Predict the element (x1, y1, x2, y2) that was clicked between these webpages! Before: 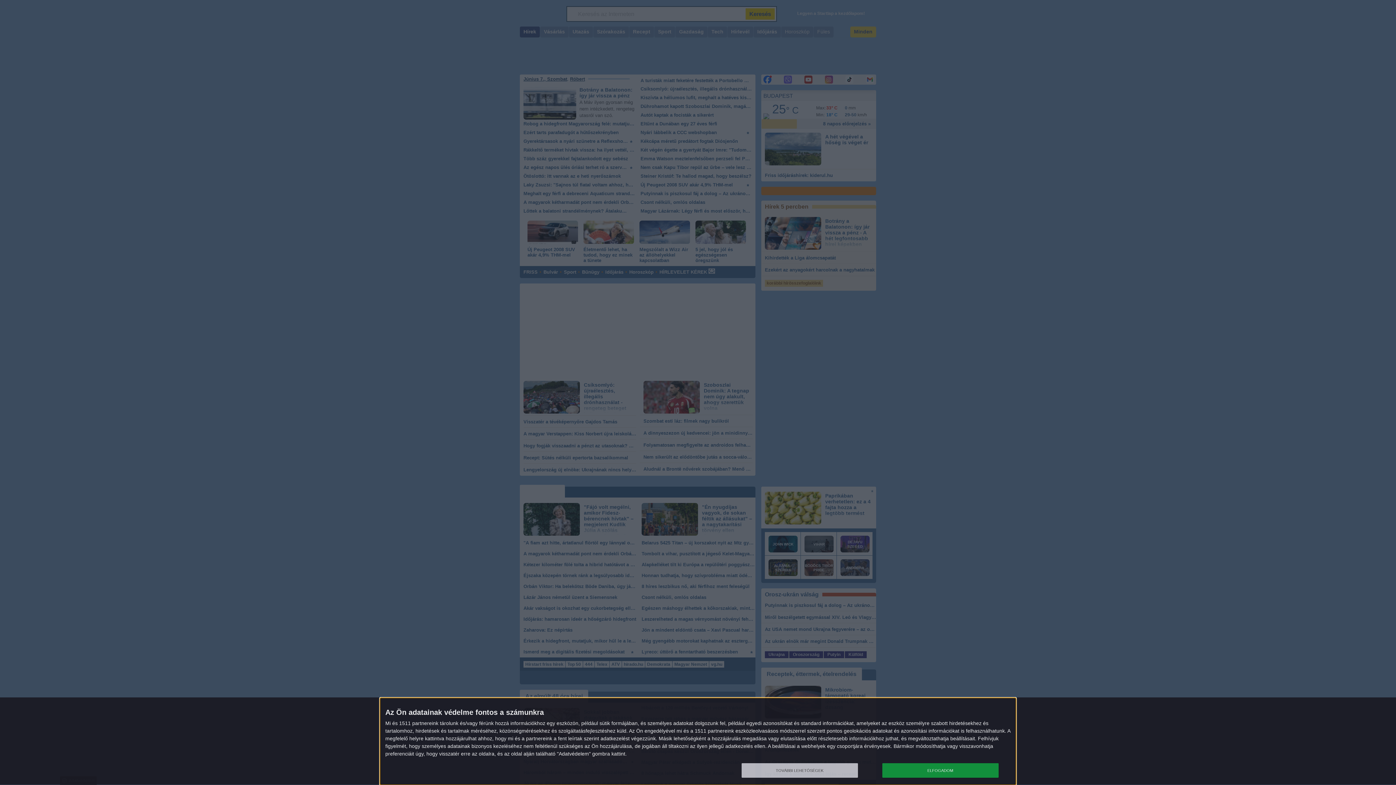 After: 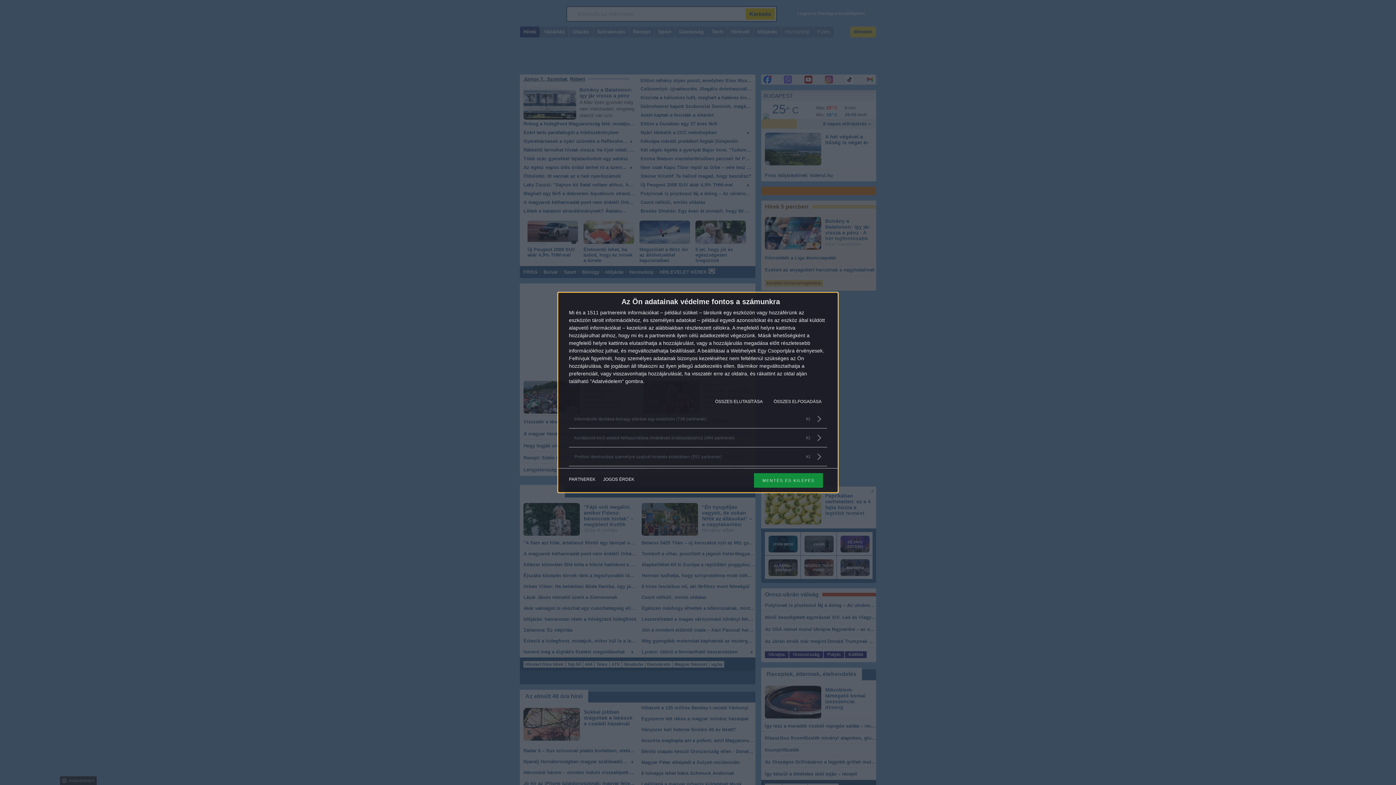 Action: label: TOVÁBBI LEHETŐSÉGEK bbox: (741, 763, 858, 778)